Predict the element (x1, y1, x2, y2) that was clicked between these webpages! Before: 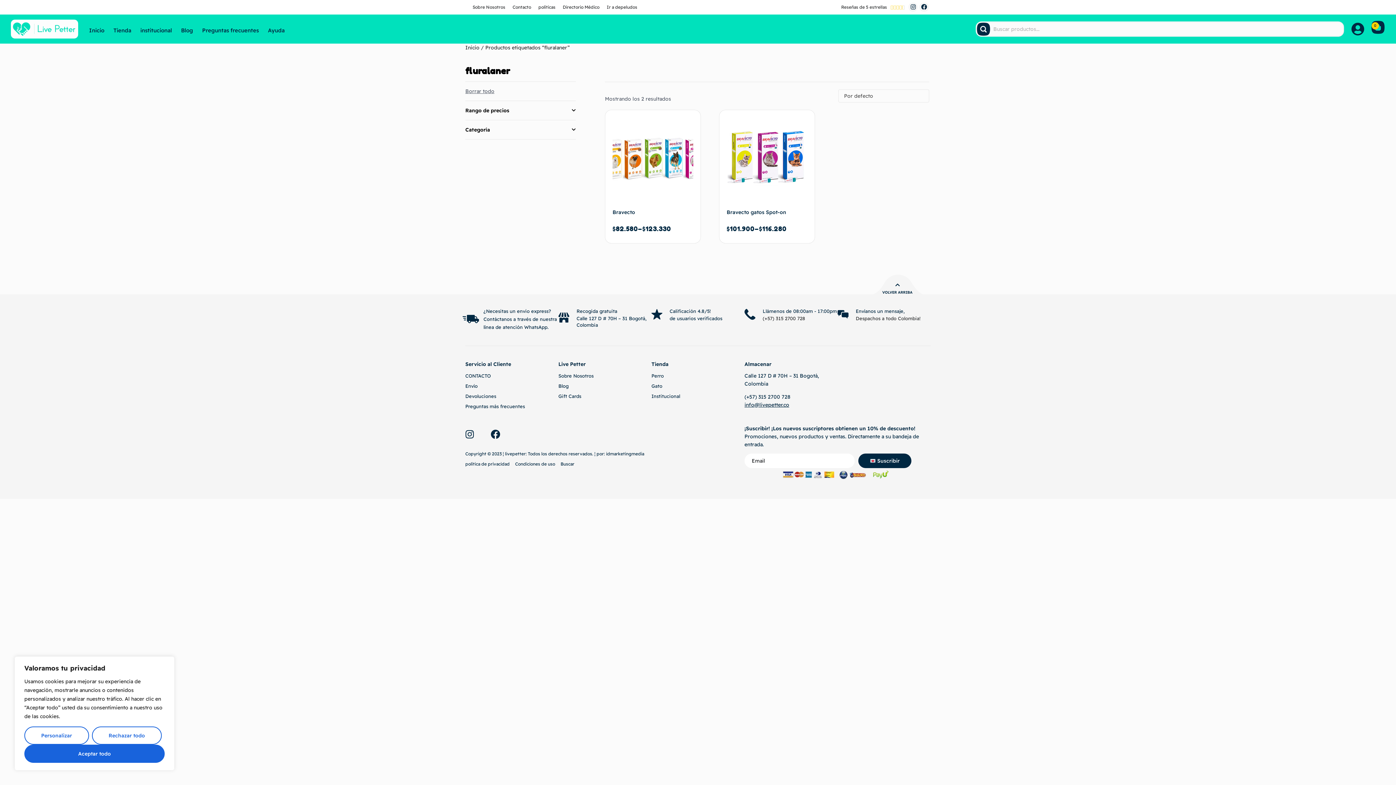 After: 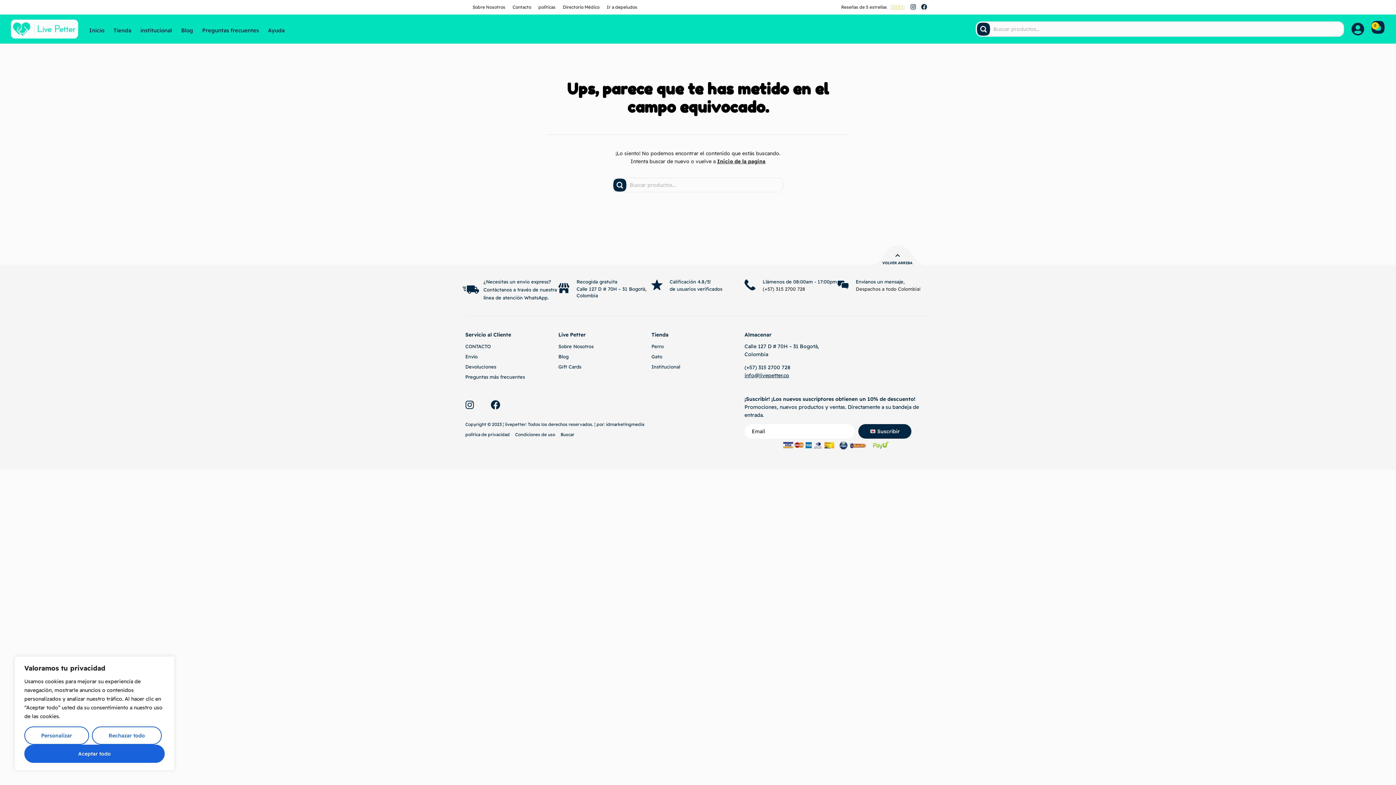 Action: bbox: (856, 315, 920, 321) label: Despachos a todo Colombia!